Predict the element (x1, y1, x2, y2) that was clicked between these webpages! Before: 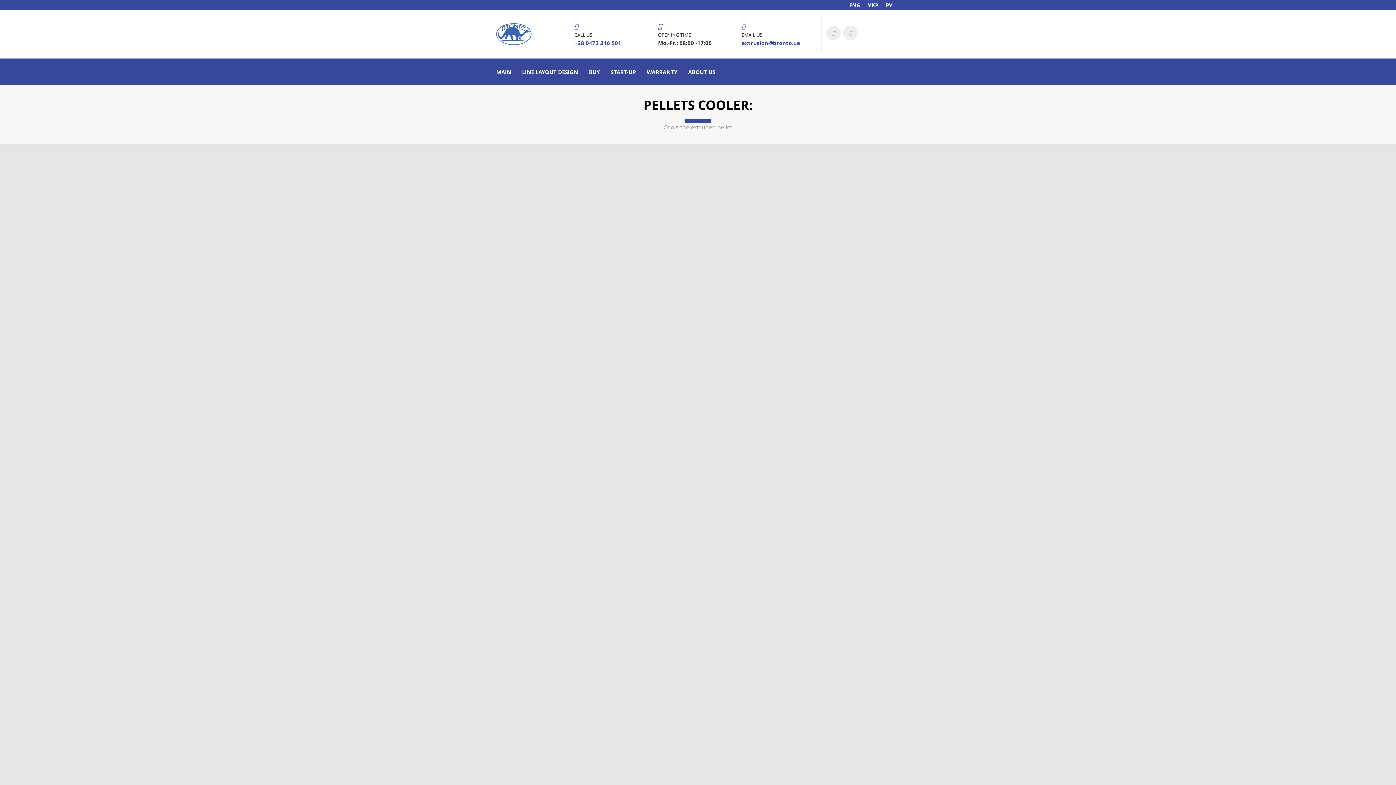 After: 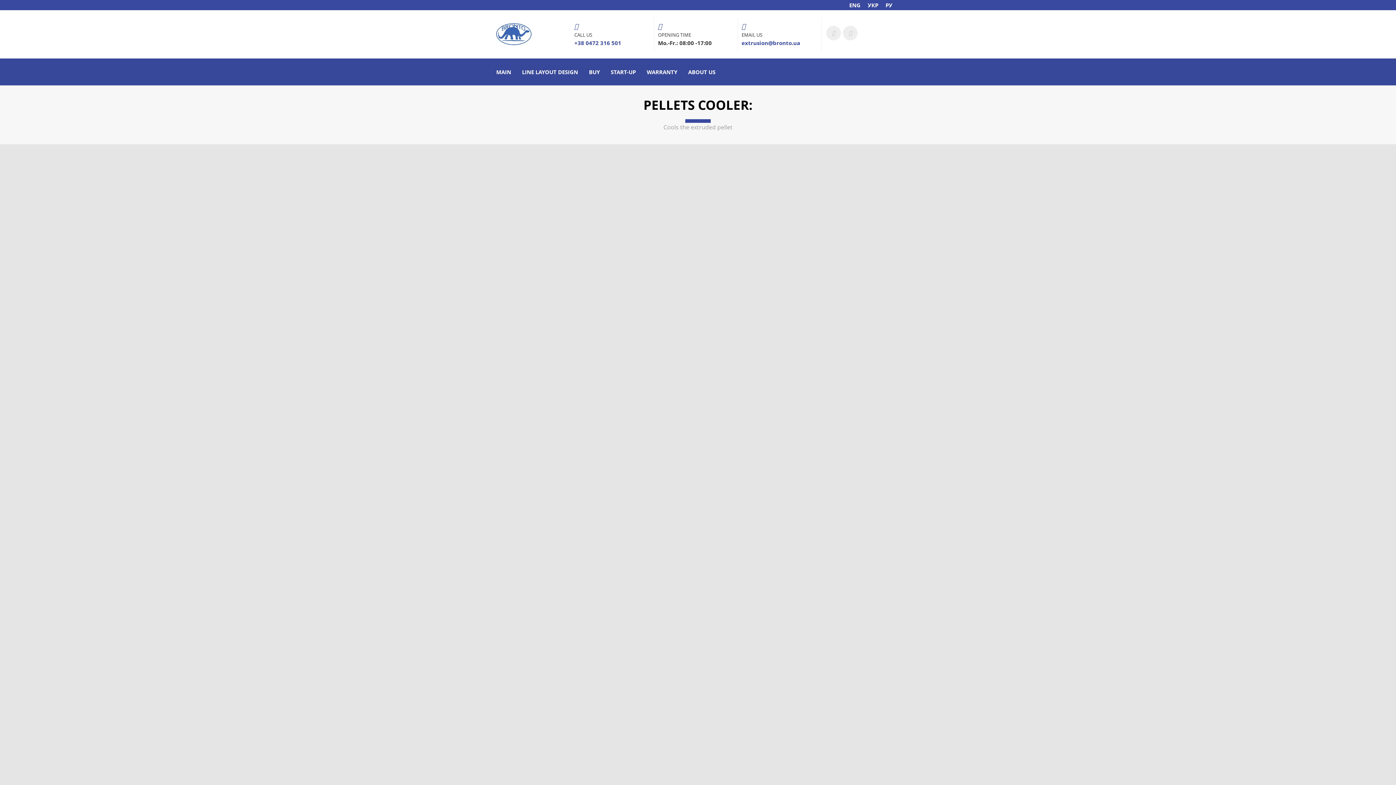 Action: label: ENG bbox: (849, 0, 860, 9)